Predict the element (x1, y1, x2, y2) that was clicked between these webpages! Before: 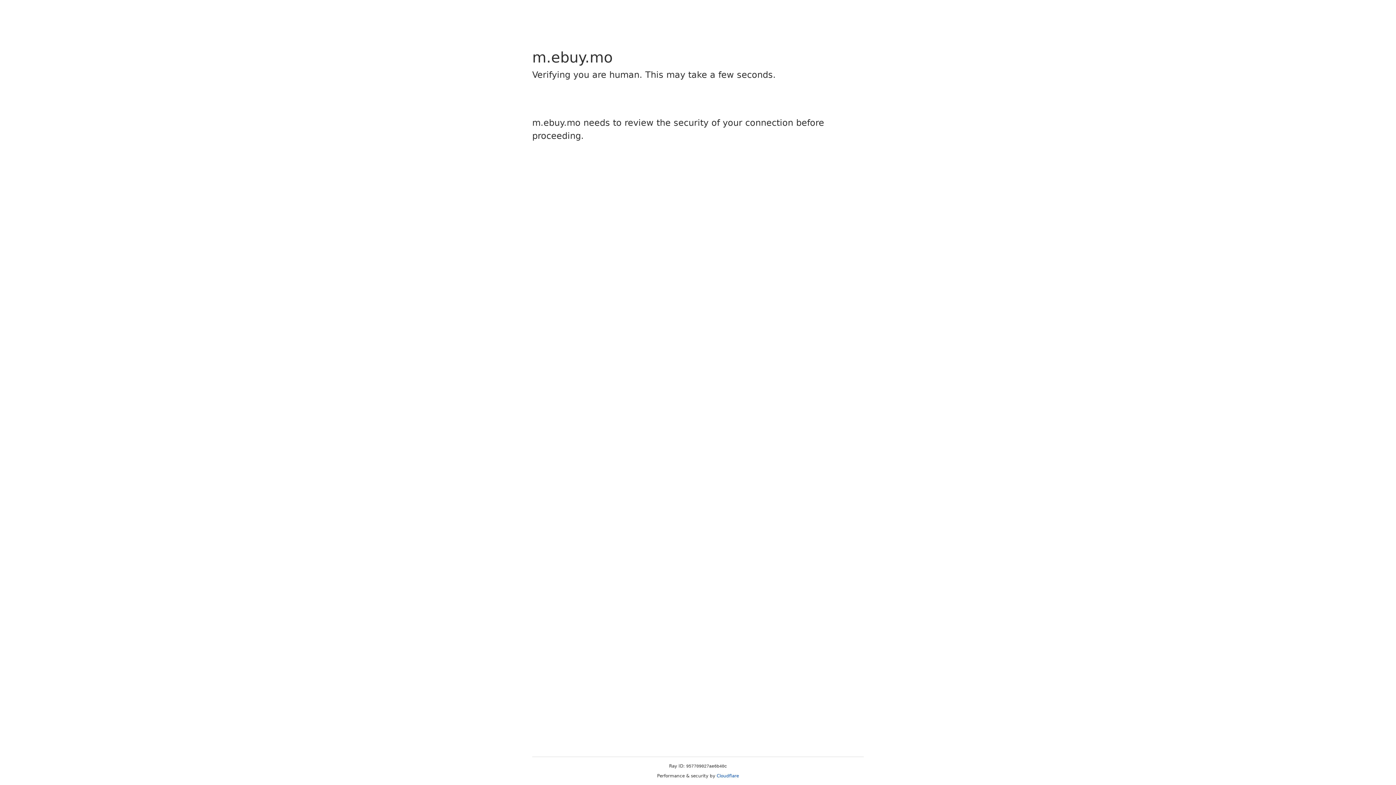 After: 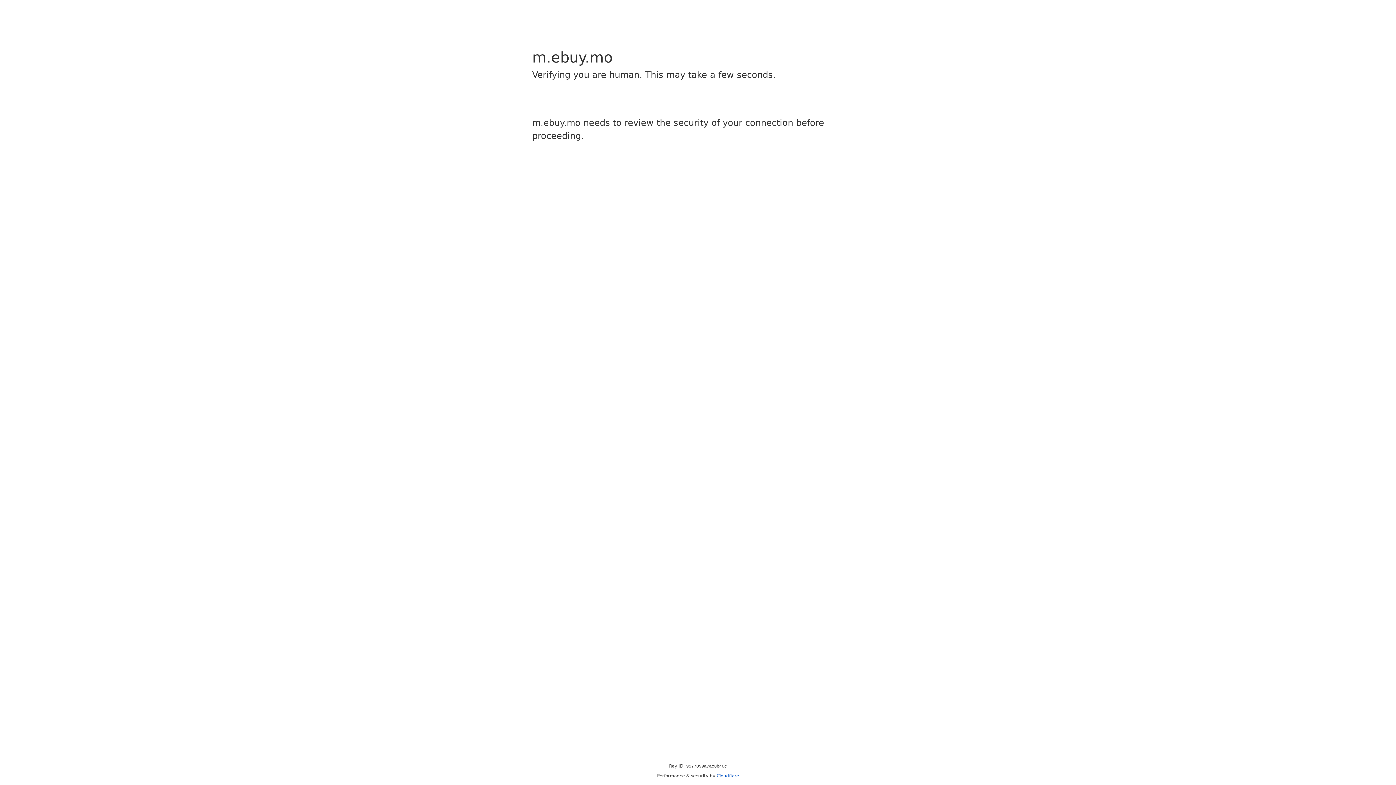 Action: bbox: (716, 773, 739, 778) label: Cloudflare